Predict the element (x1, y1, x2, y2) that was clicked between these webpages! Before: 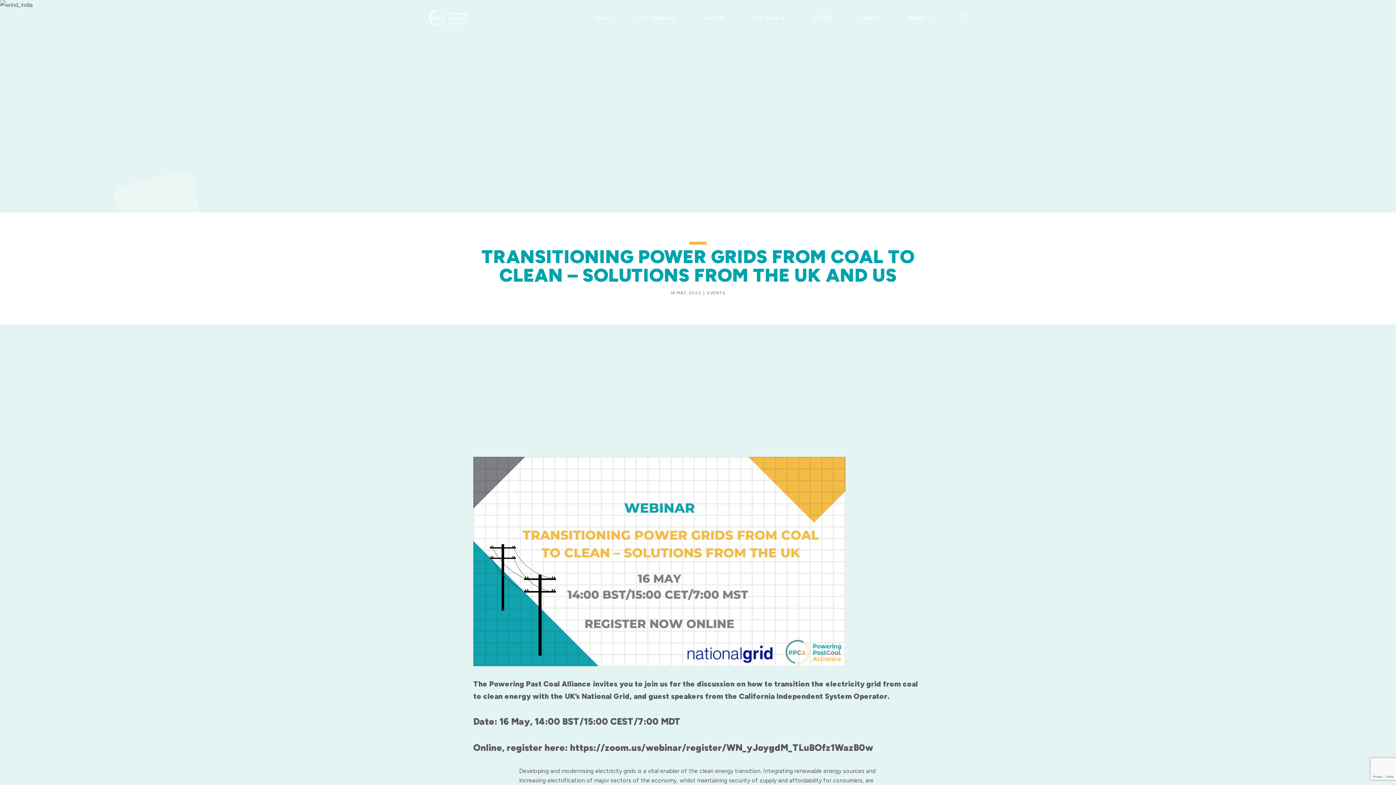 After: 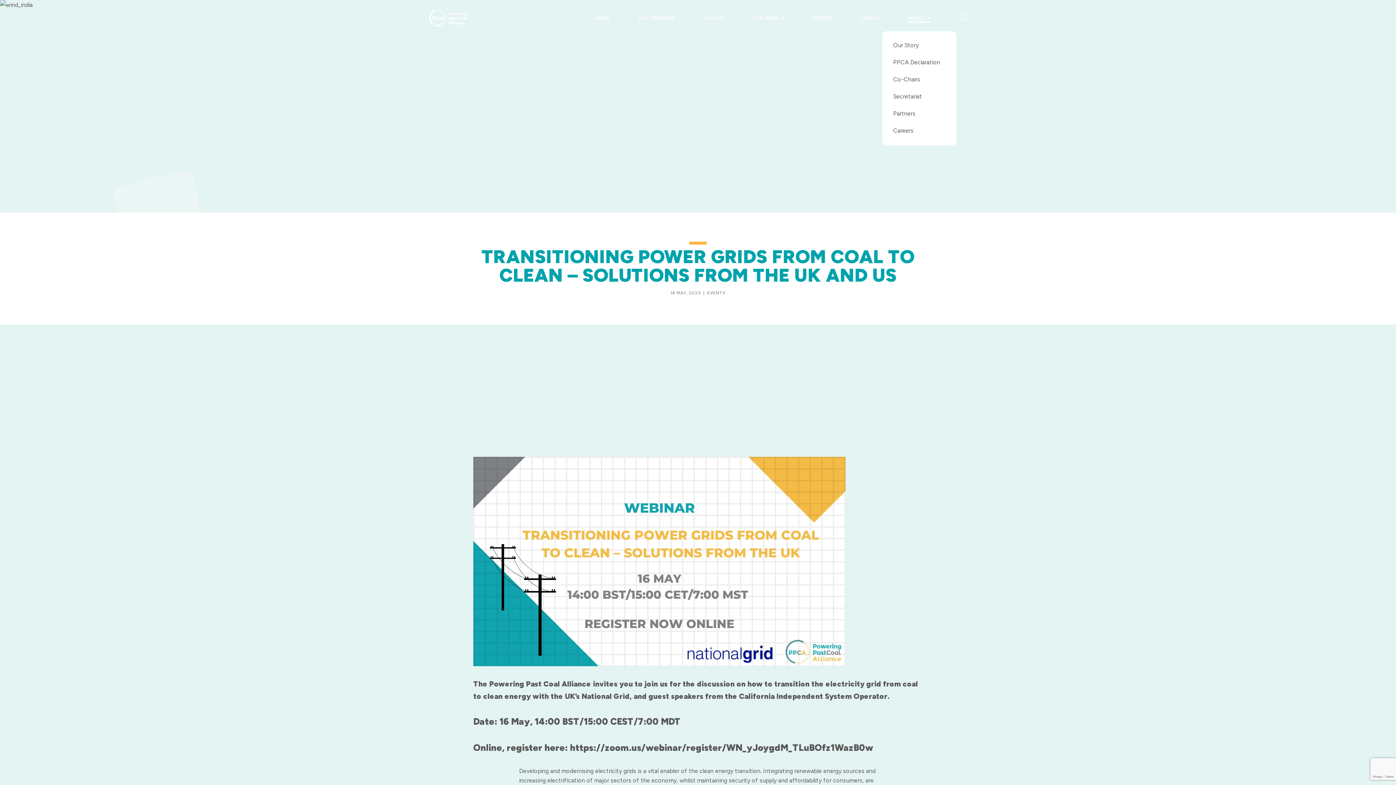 Action: bbox: (908, 14, 930, 22) label: Sub-menu toggle